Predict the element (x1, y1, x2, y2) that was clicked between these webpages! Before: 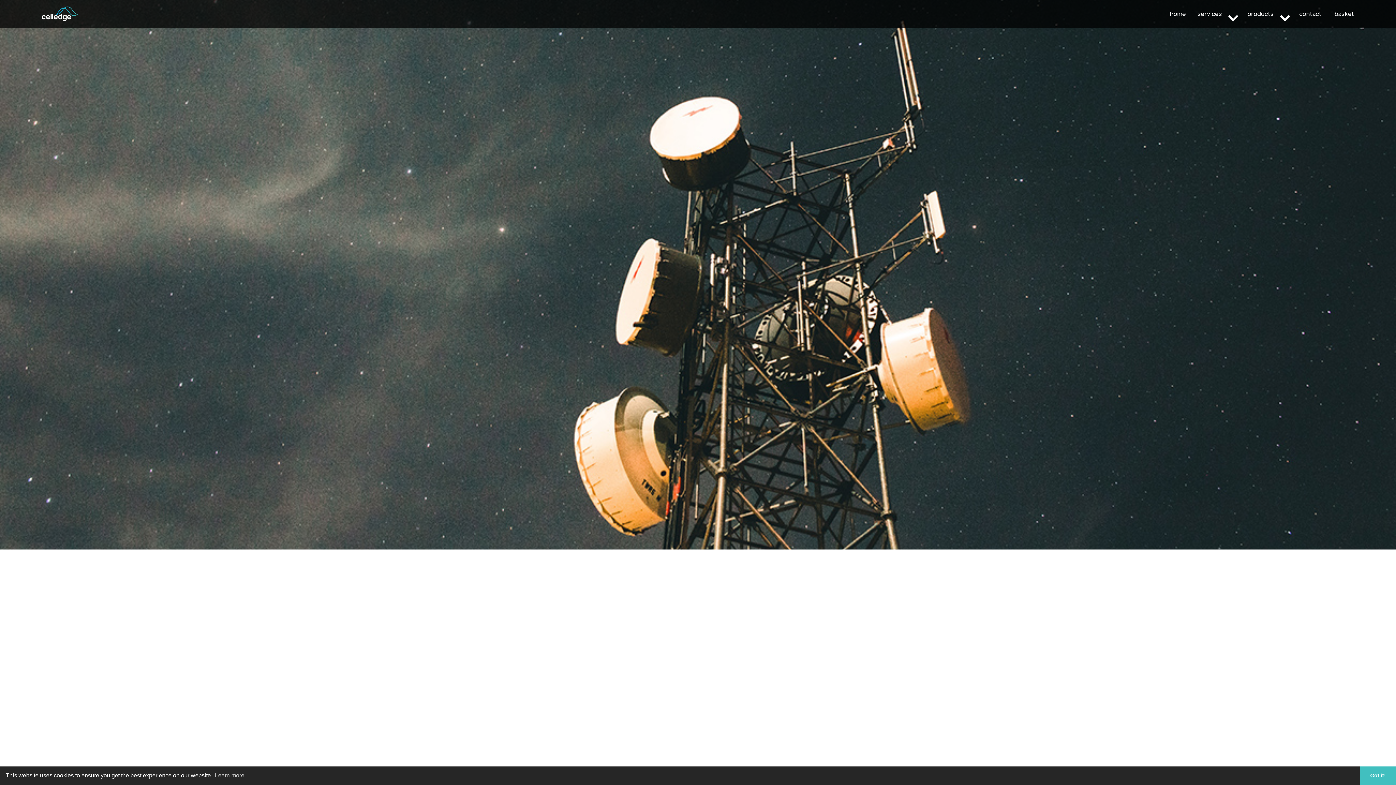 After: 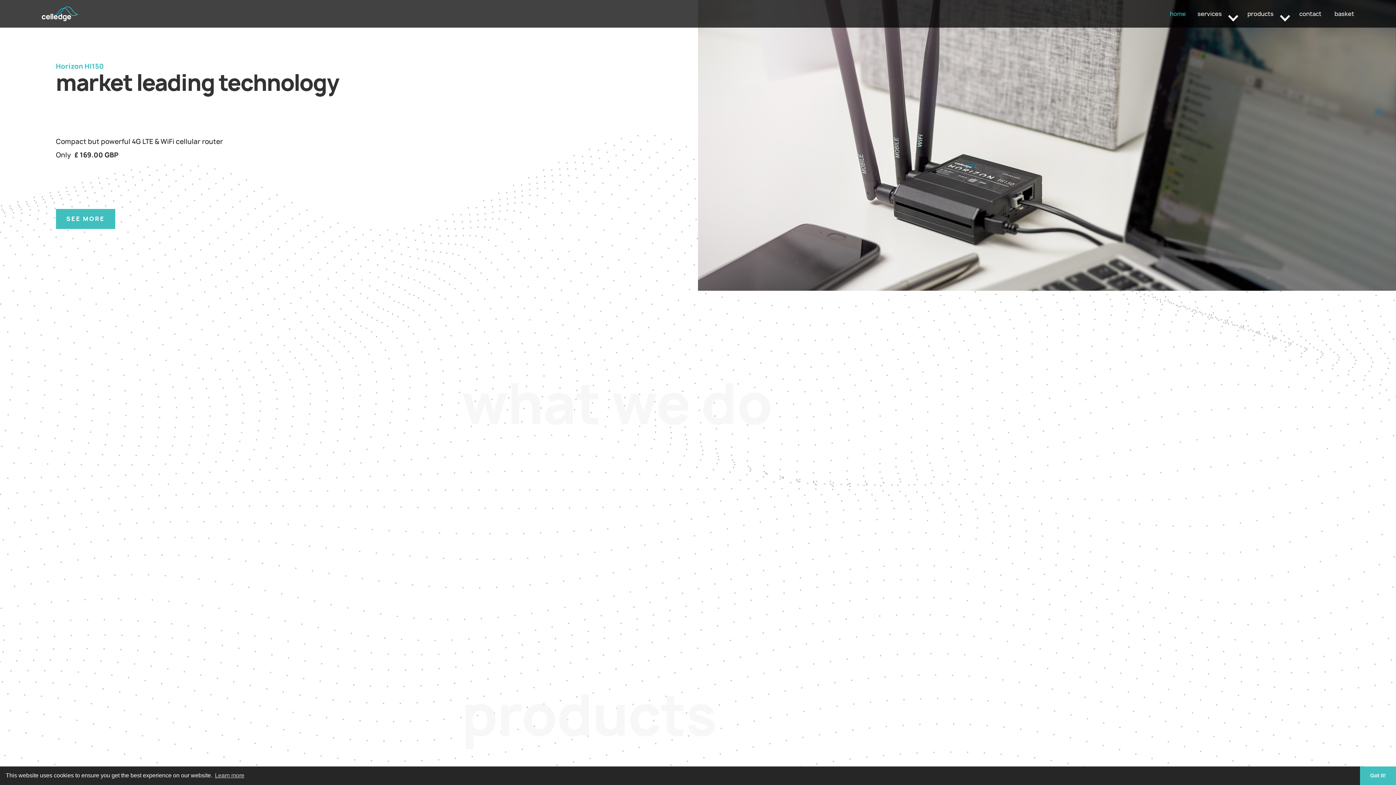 Action: bbox: (41, 6, 78, 21)